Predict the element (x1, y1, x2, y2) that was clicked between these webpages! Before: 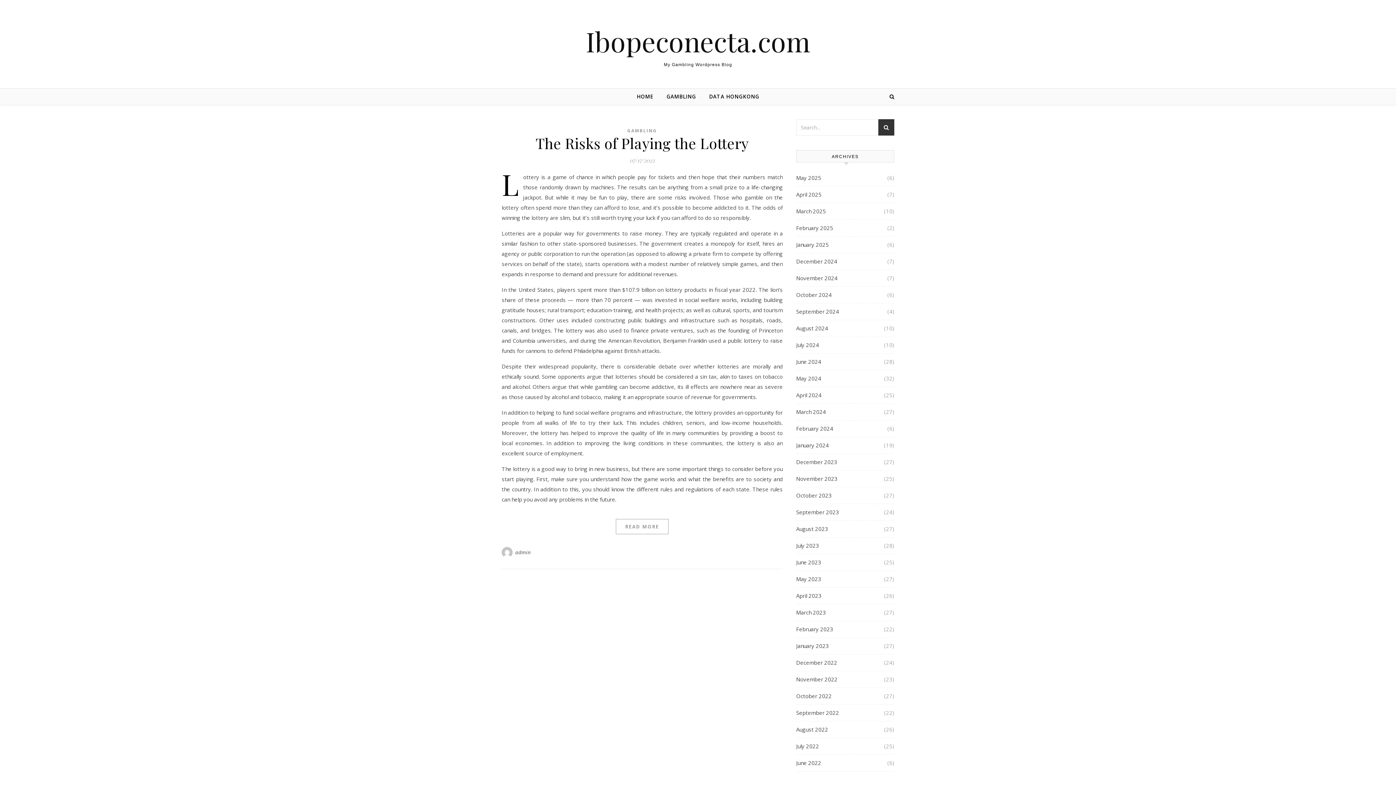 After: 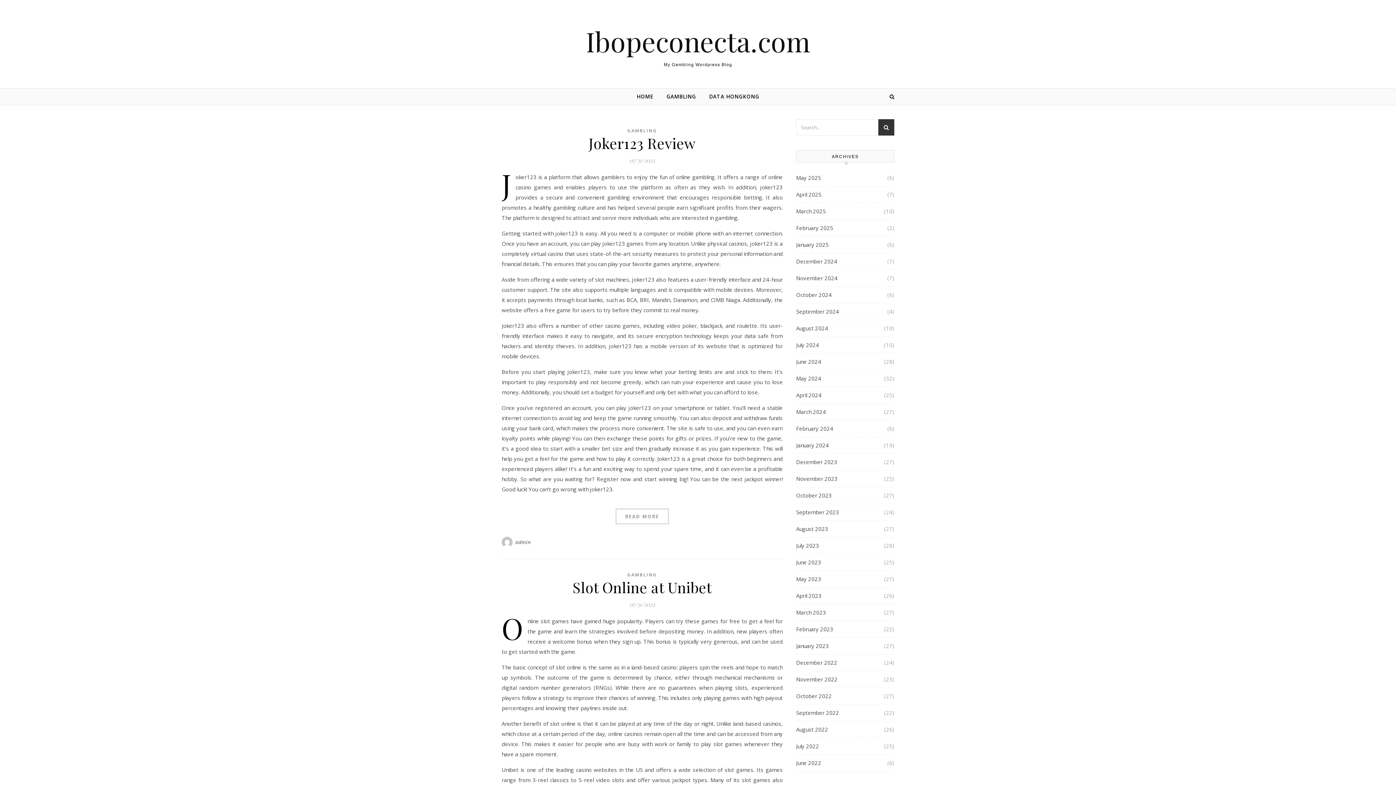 Action: bbox: (796, 537, 819, 554) label: July 2023